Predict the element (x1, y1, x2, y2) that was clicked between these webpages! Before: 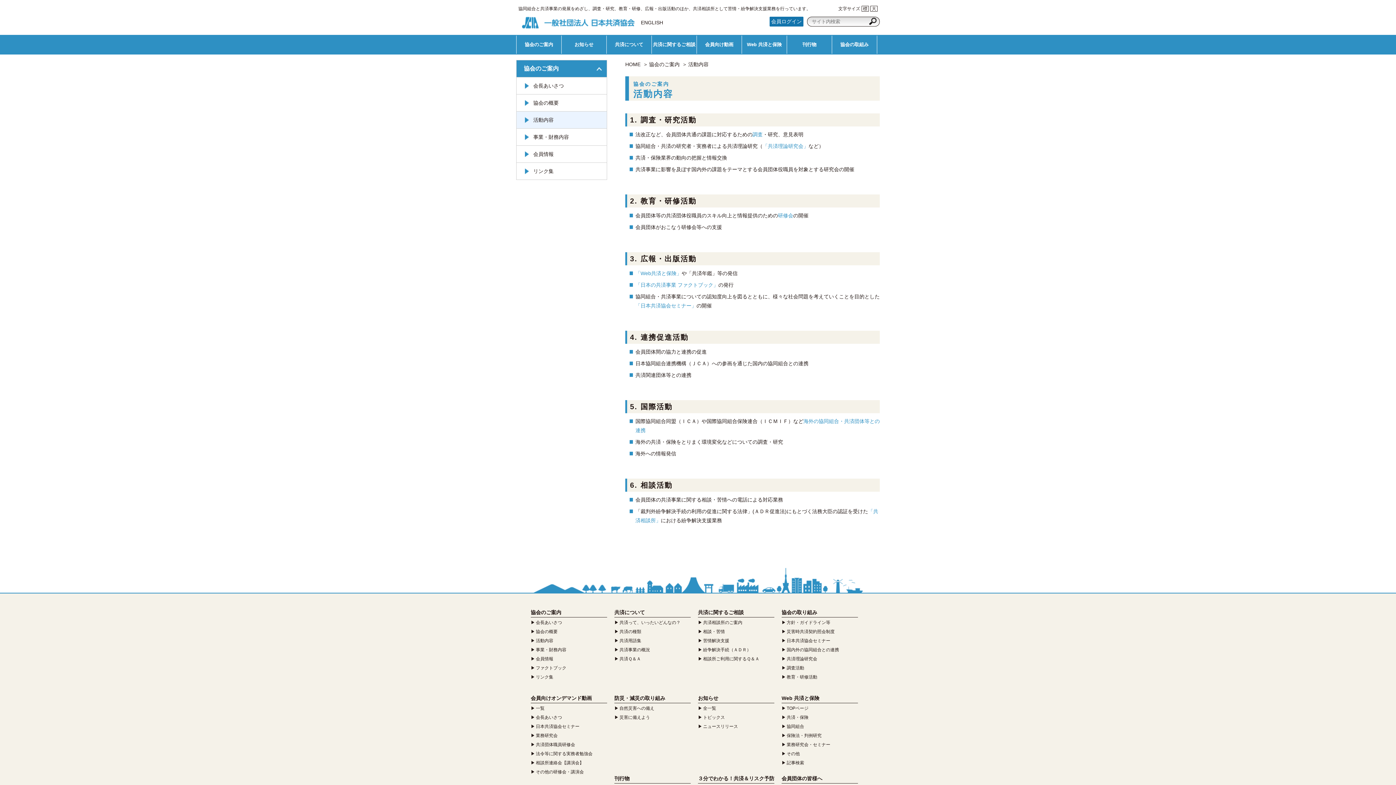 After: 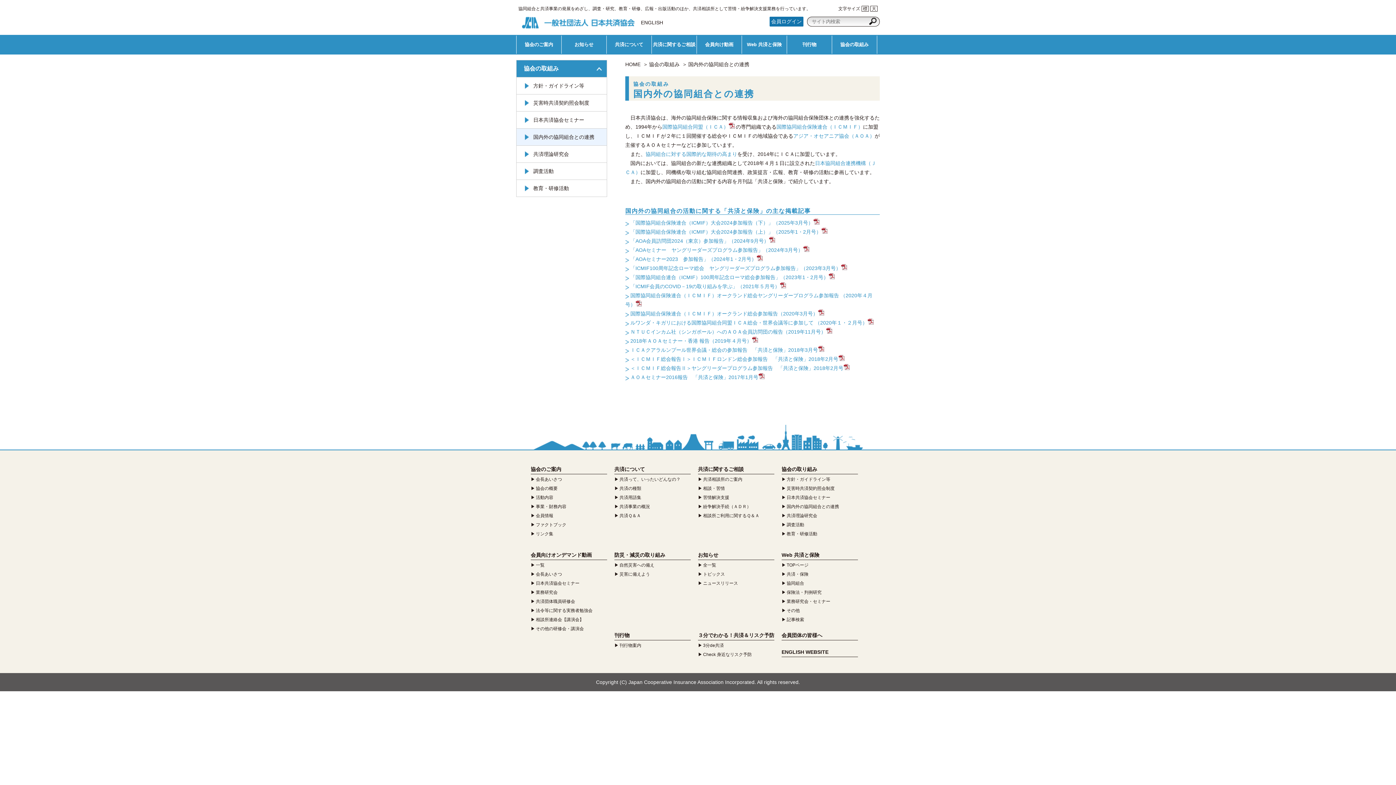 Action: bbox: (786, 647, 839, 652) label: 国内外の協同組合との連携